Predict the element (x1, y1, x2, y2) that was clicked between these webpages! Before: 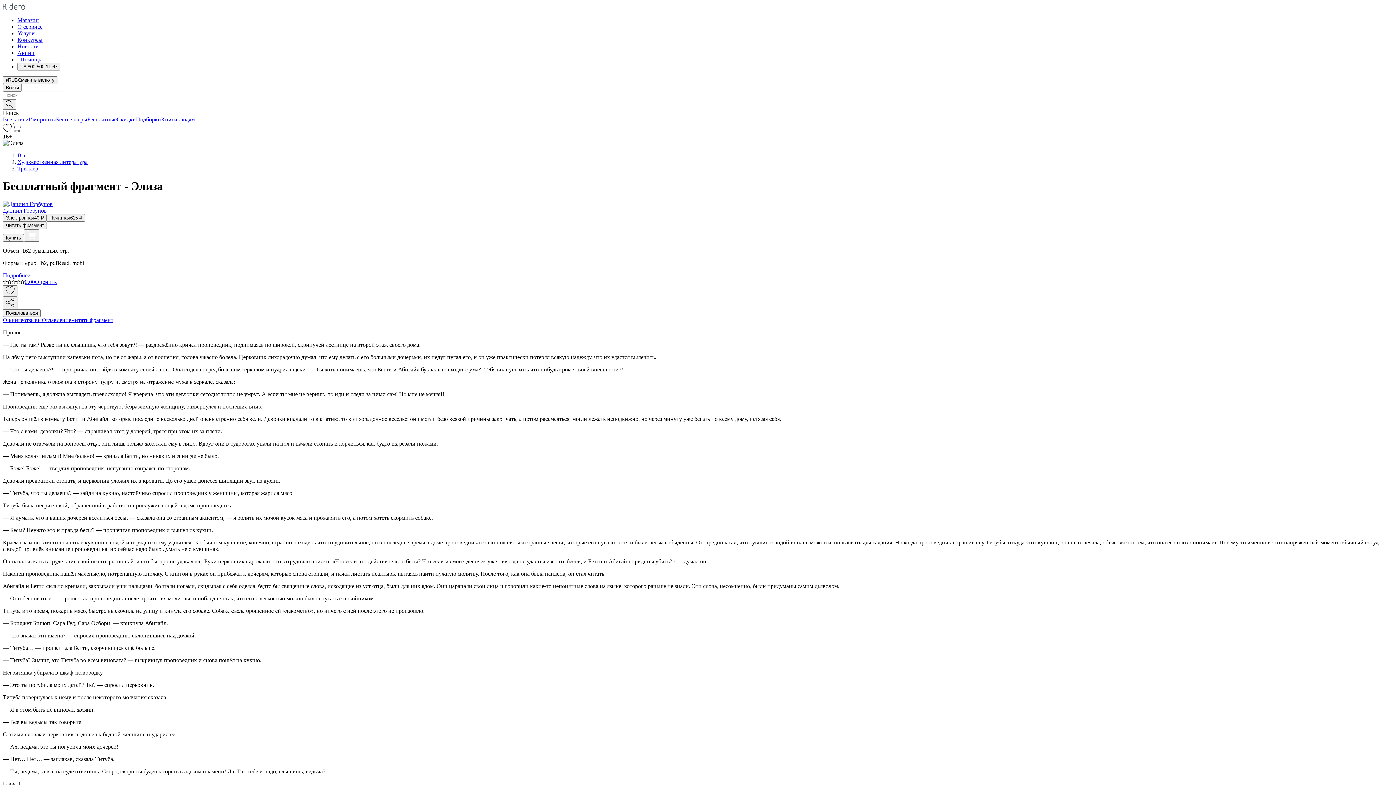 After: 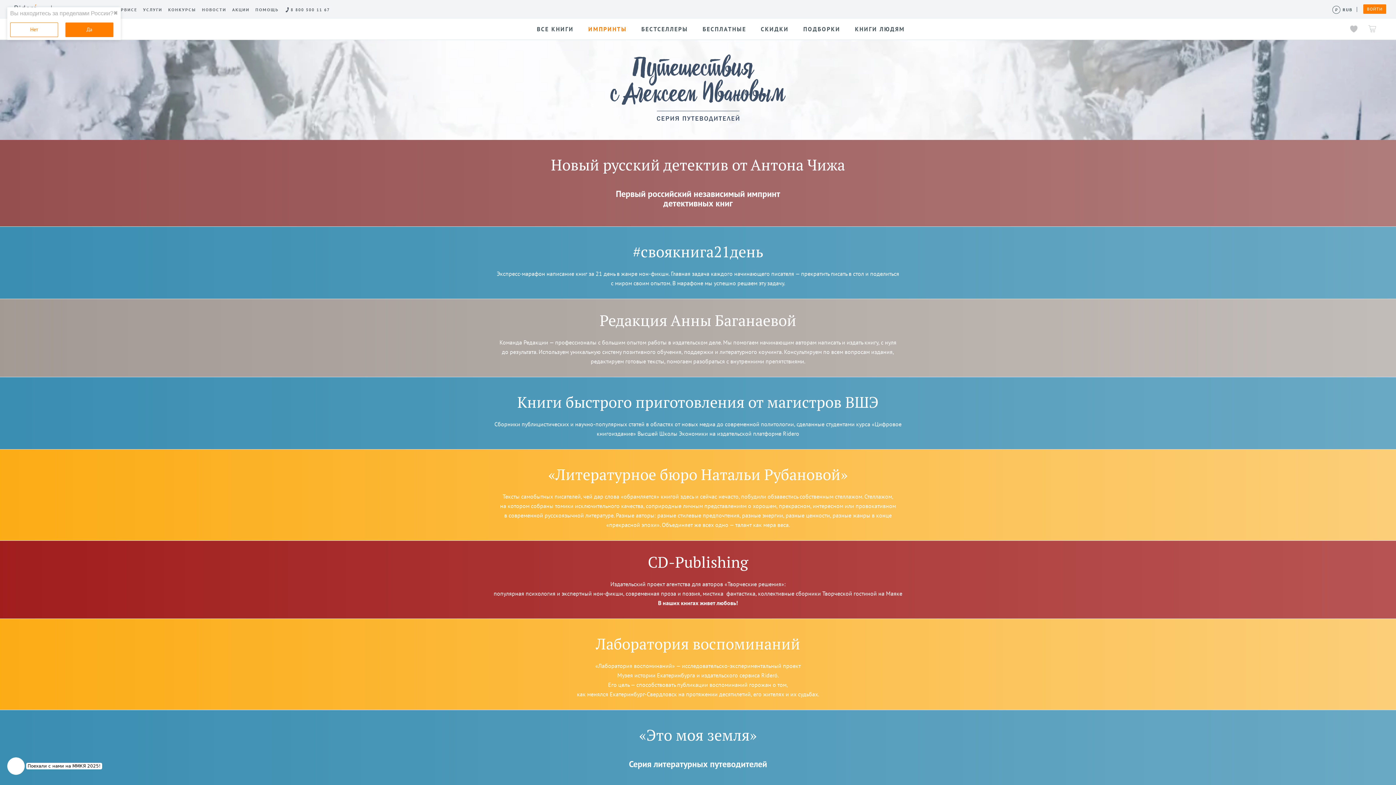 Action: bbox: (28, 116, 56, 122) label: Импринты